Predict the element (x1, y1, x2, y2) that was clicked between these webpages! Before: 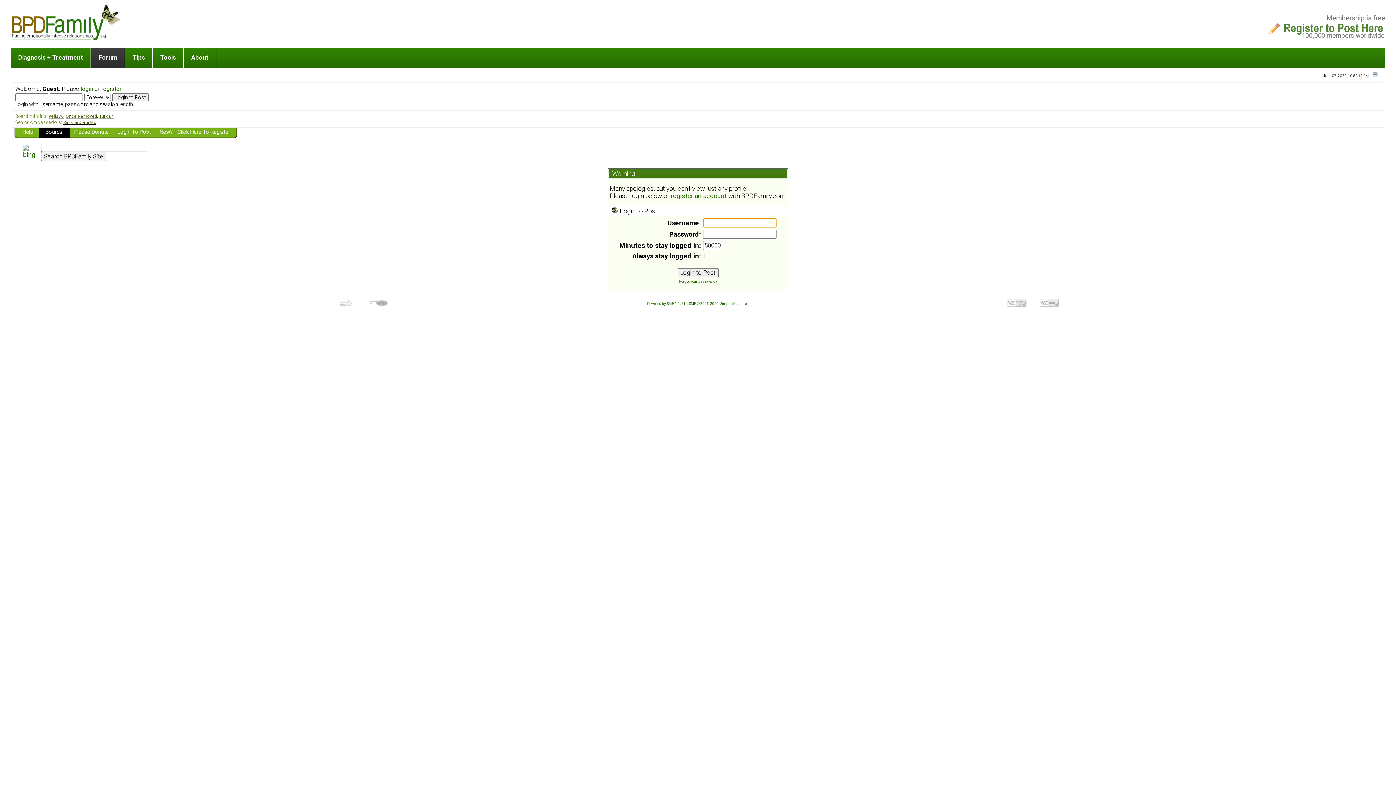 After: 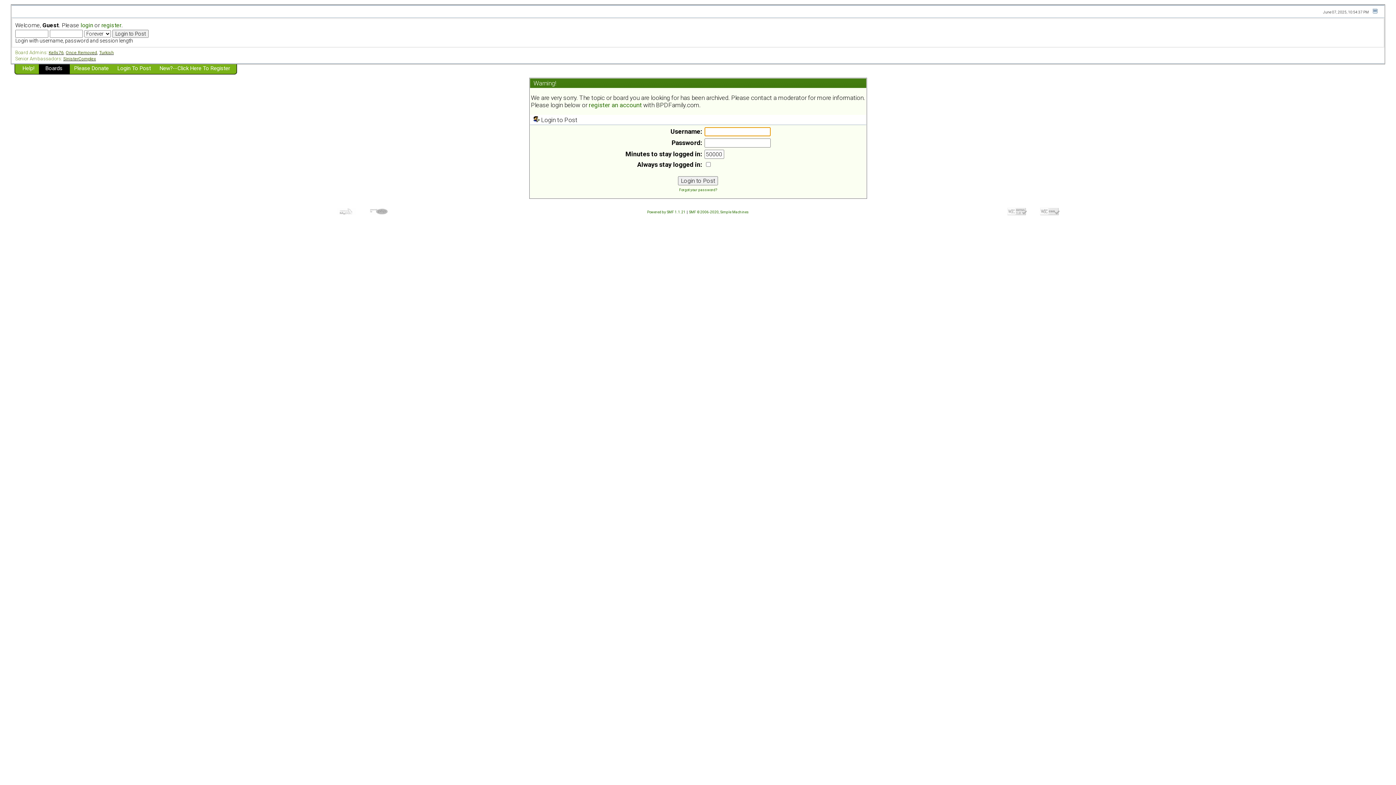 Action: label: Help! bbox: (22, 128, 34, 135)